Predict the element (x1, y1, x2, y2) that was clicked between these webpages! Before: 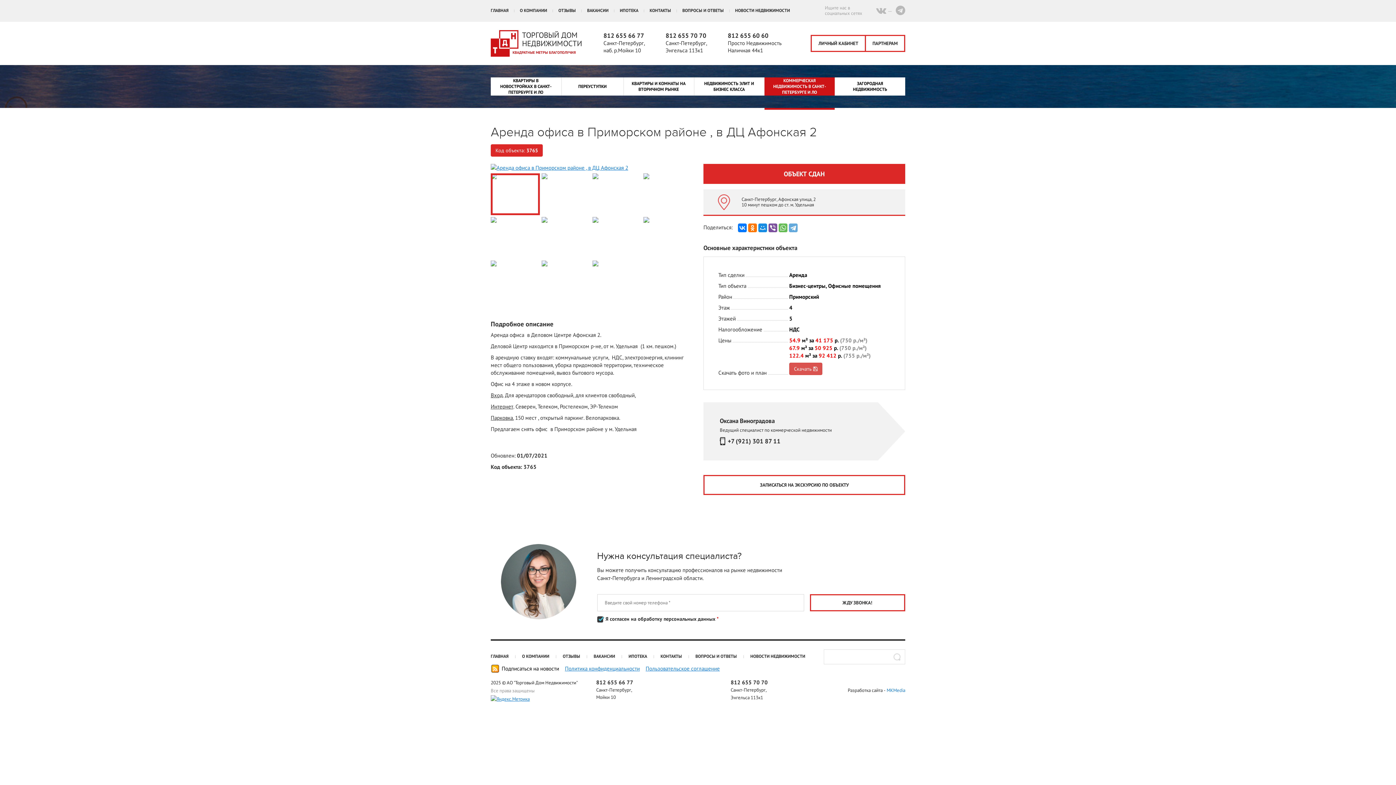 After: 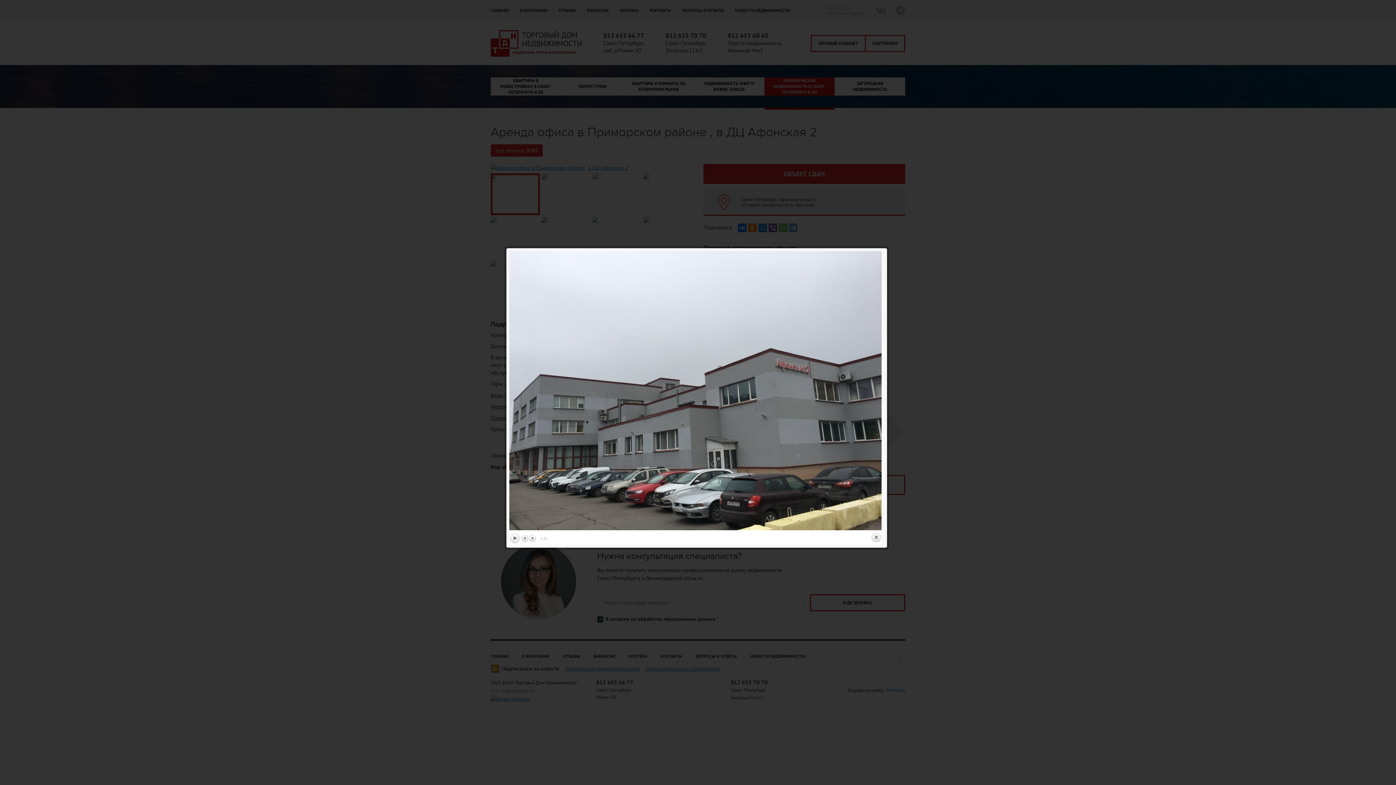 Action: bbox: (490, 164, 692, 171)